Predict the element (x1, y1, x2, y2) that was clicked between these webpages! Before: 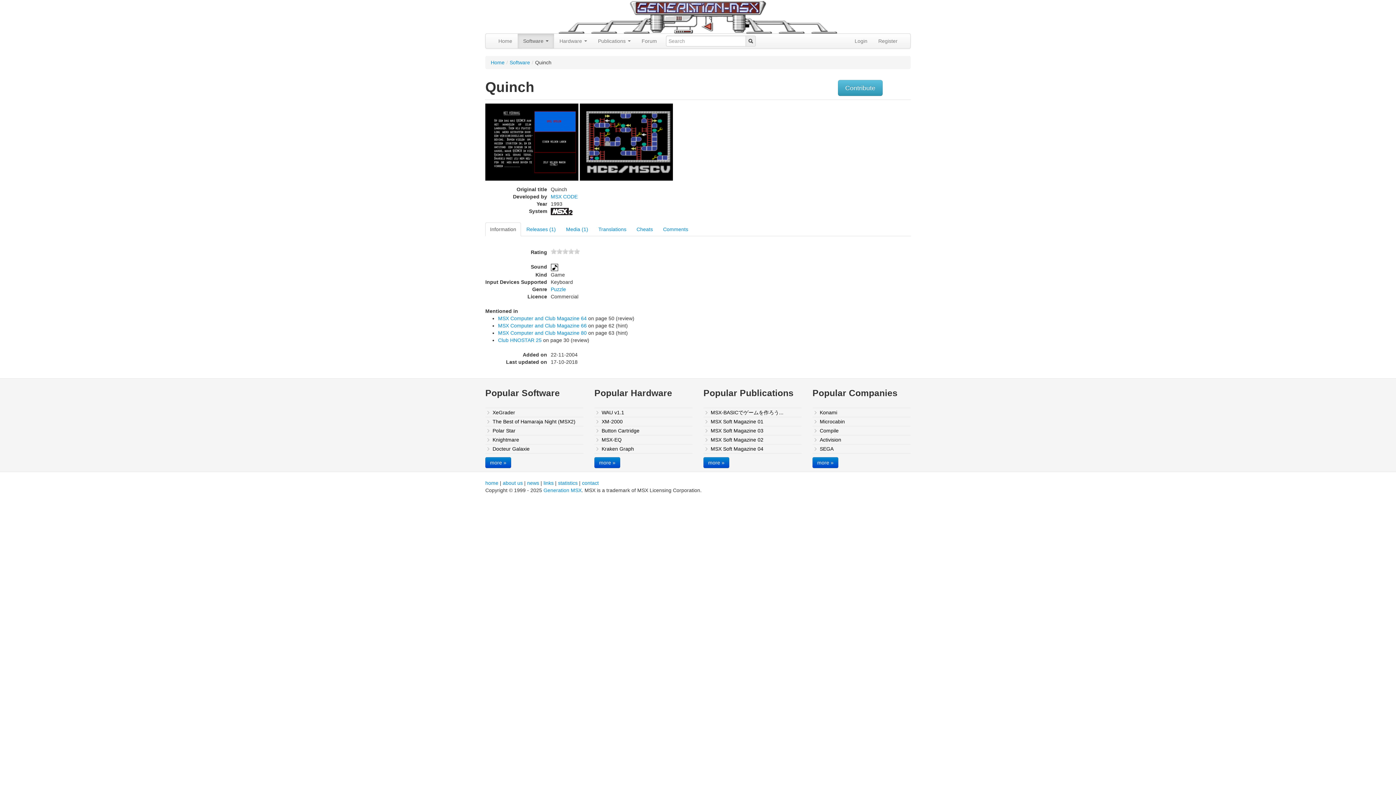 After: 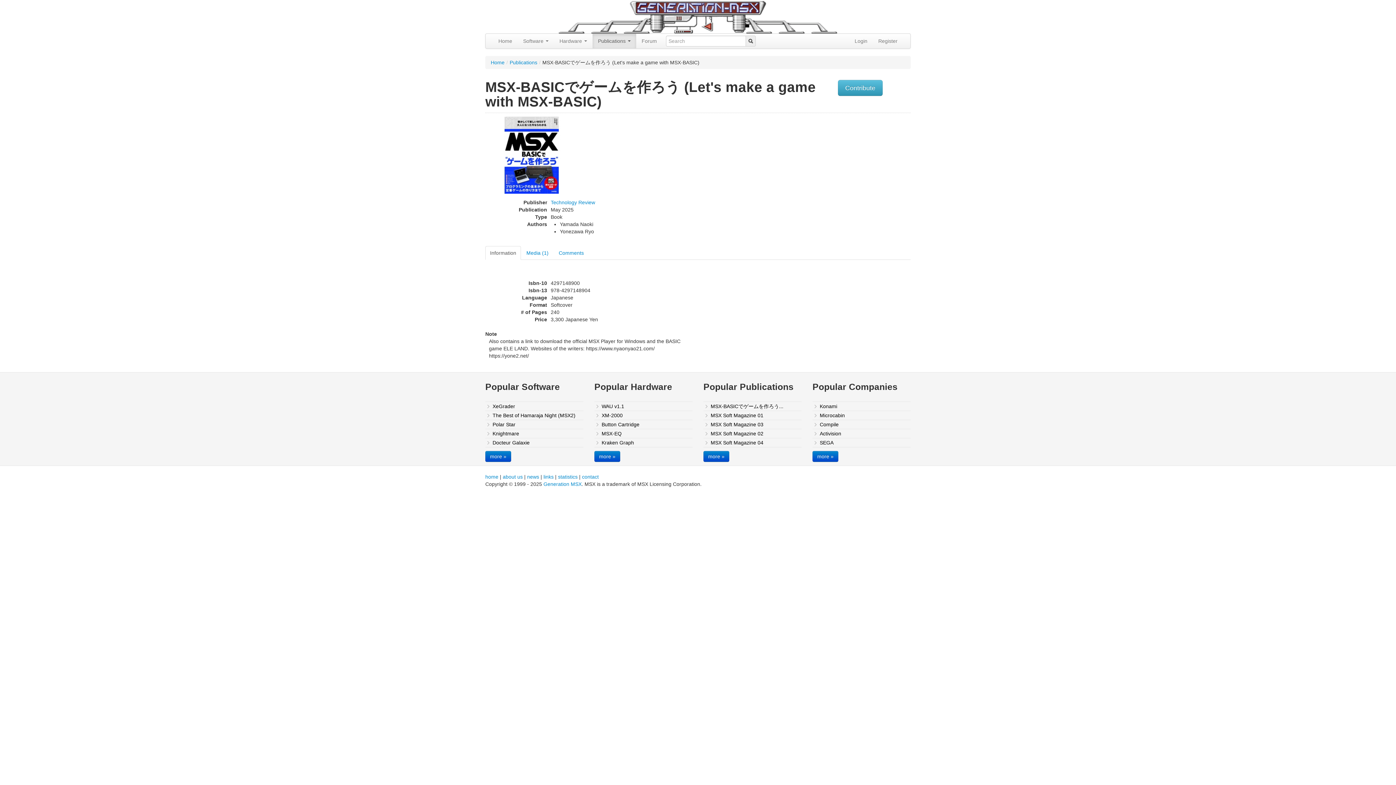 Action: label: MSX-BASICでゲームを作ろう... bbox: (703, 408, 801, 417)